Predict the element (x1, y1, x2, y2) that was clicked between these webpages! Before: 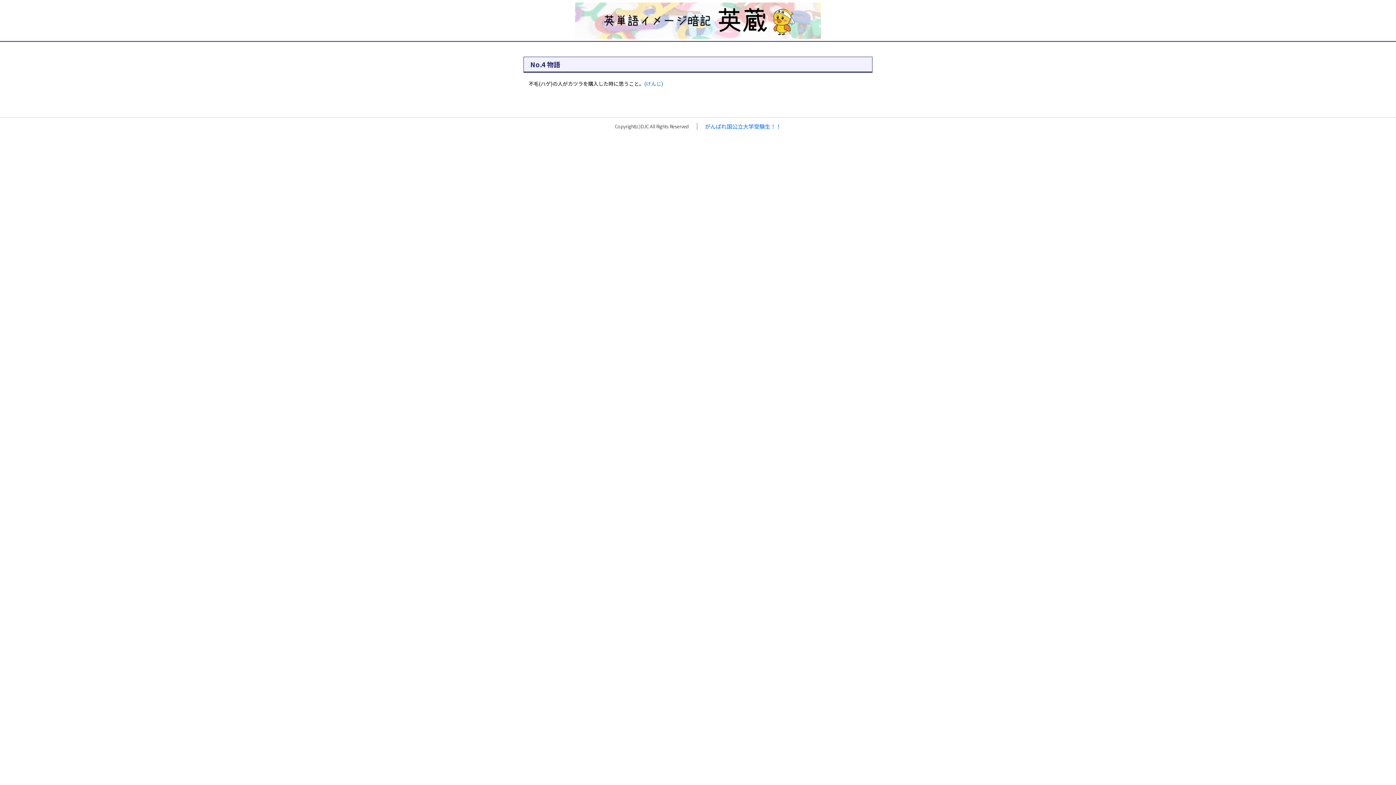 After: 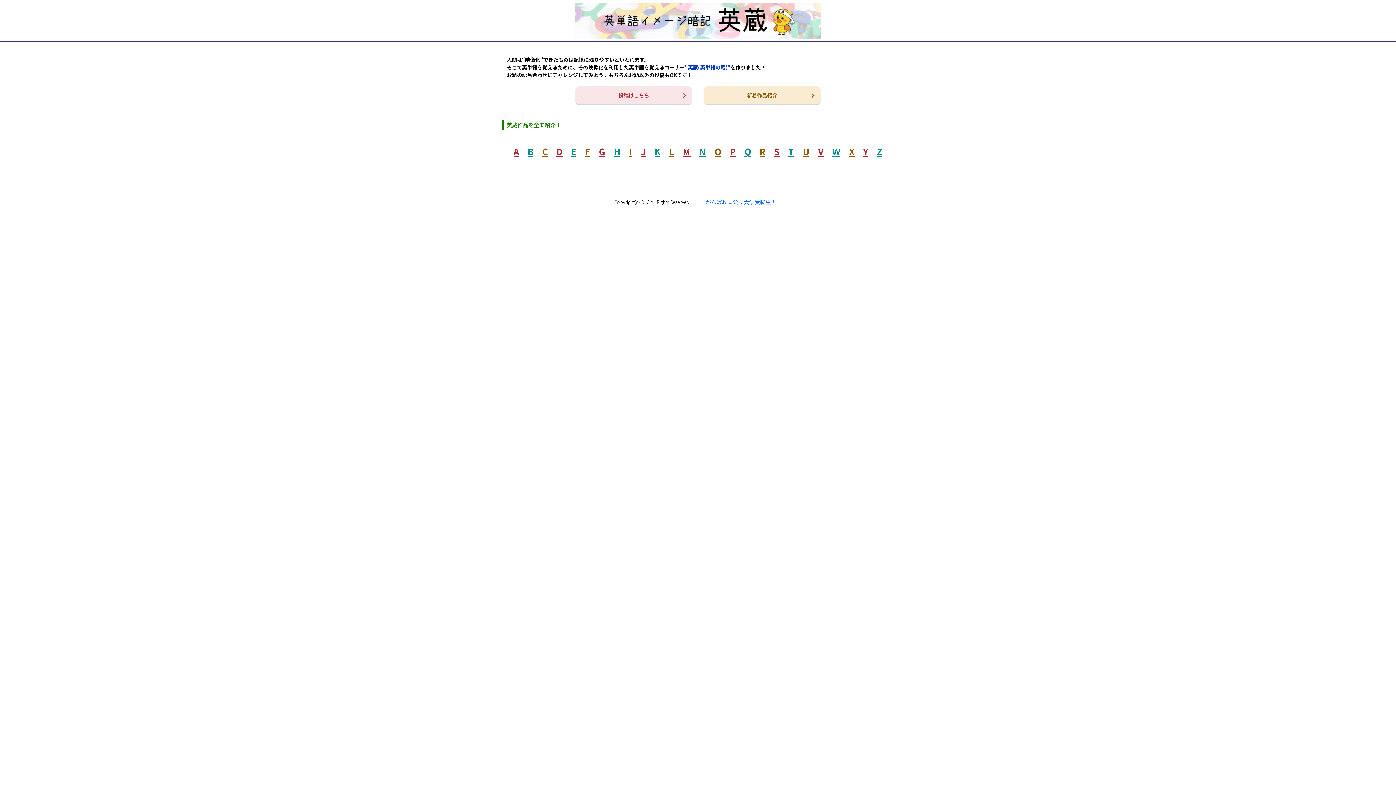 Action: bbox: (575, 2, 820, 38)